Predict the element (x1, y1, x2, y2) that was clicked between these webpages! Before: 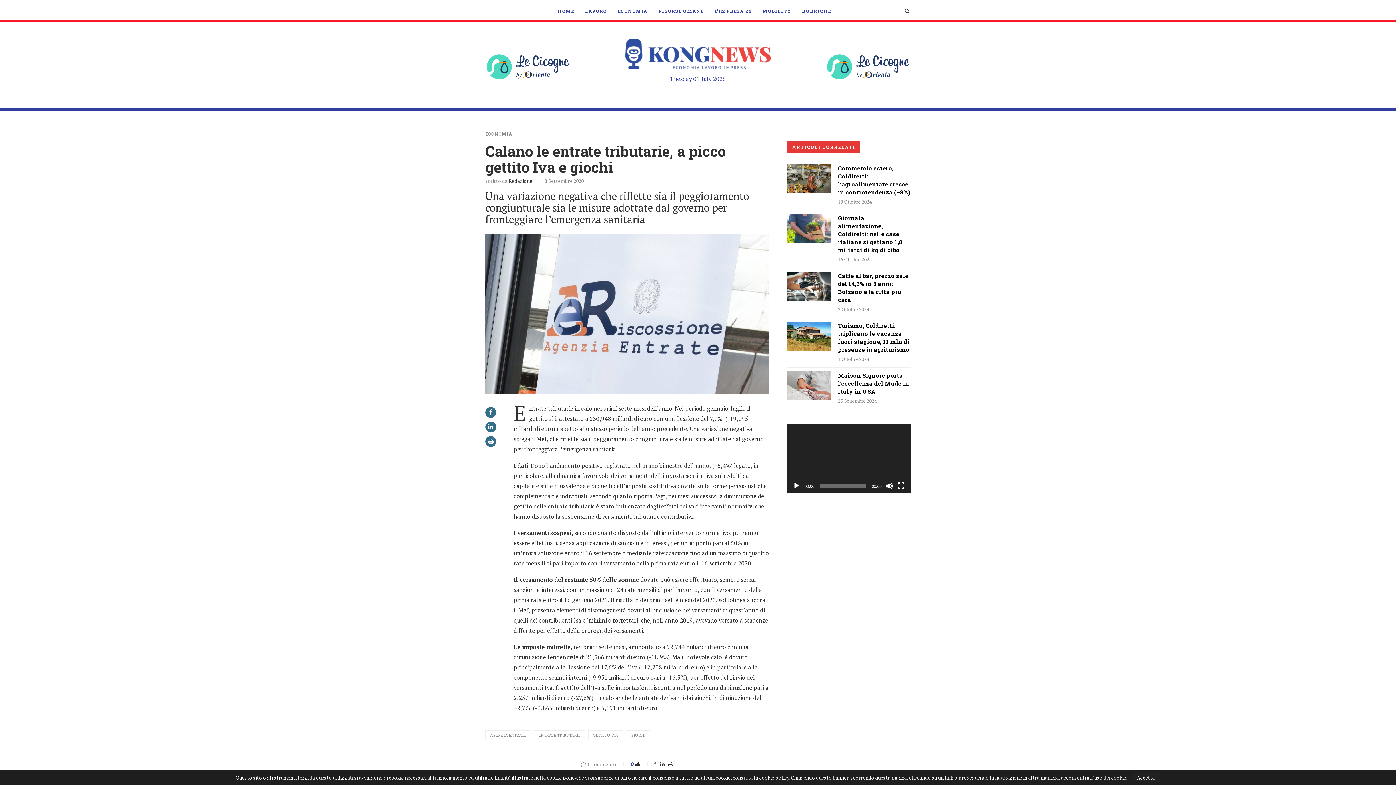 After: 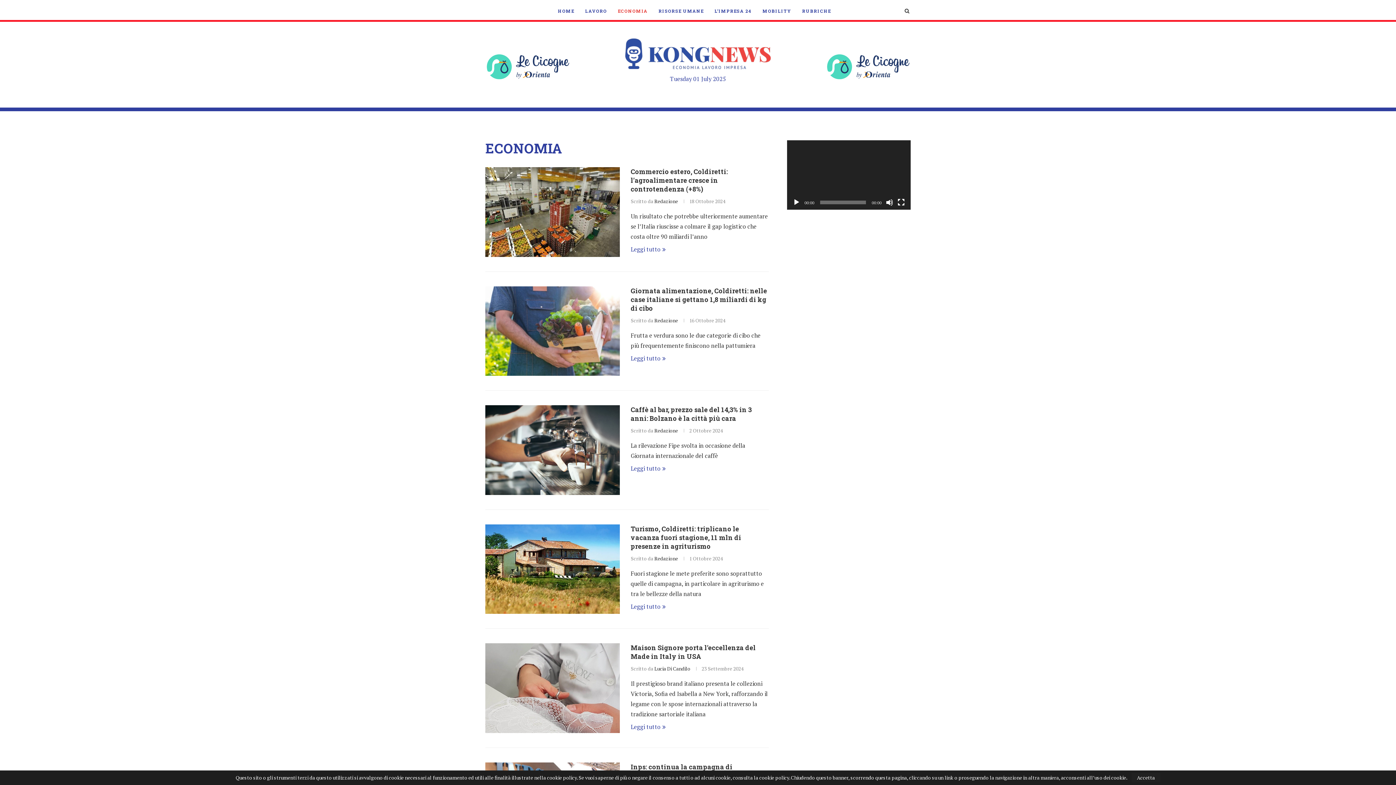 Action: label: ECONOMIA bbox: (618, 0, 647, 21)